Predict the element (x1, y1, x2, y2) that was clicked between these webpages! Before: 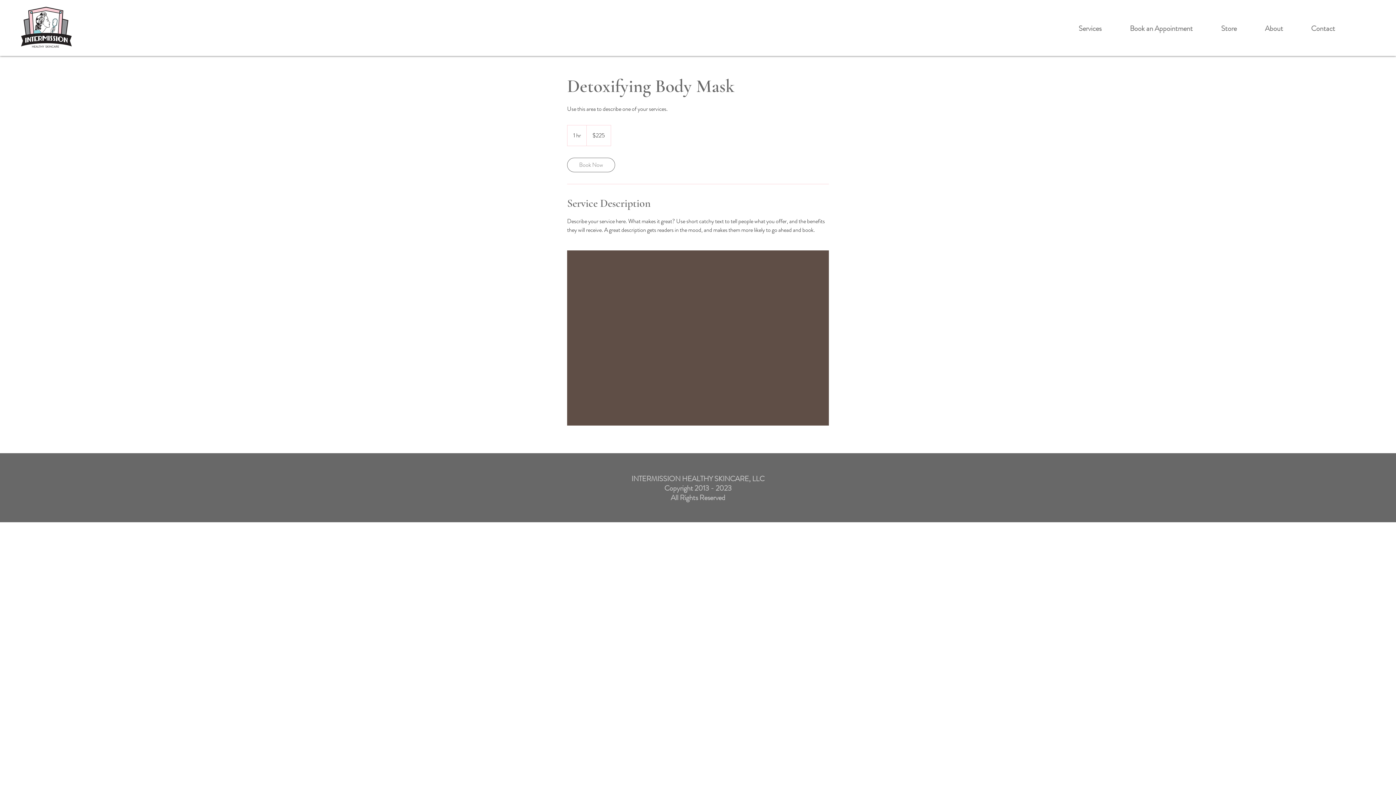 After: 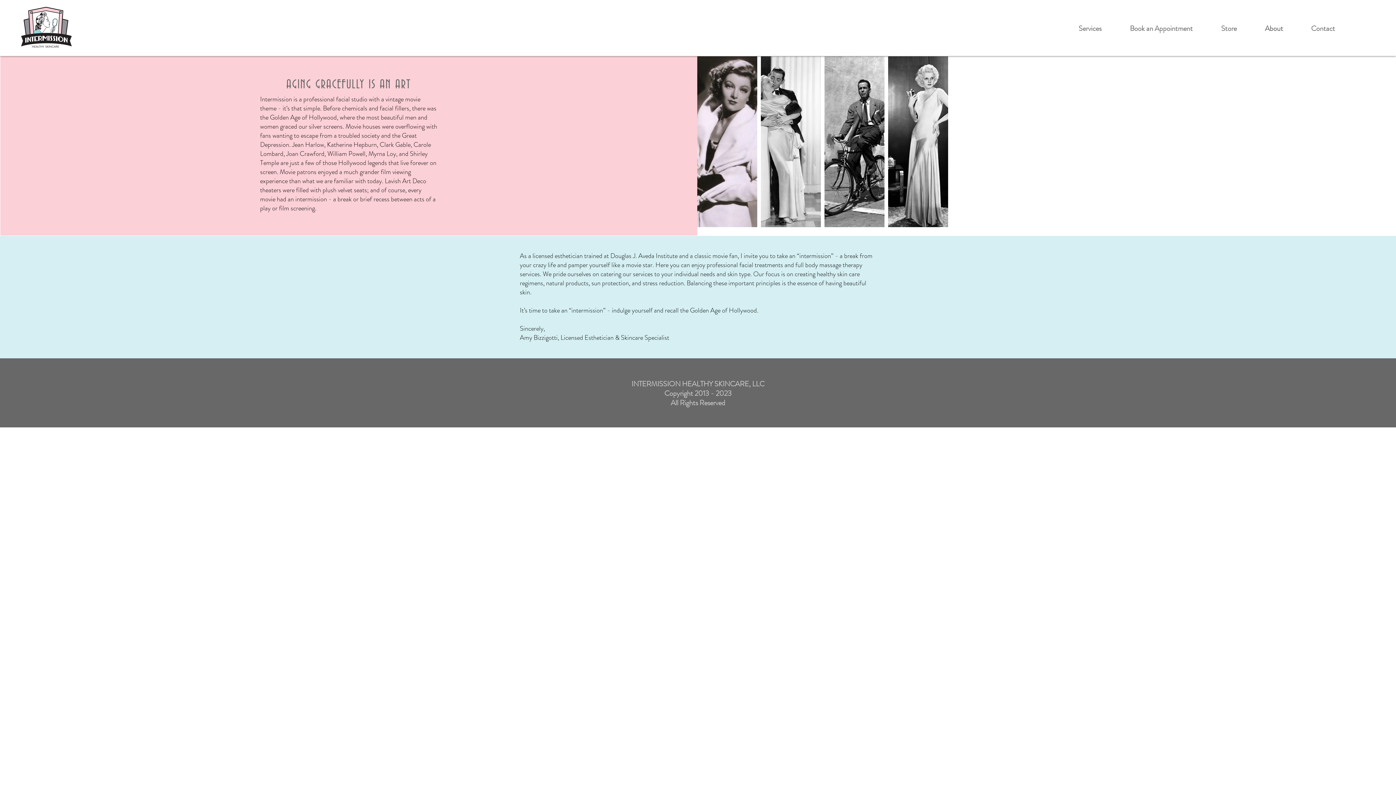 Action: bbox: (1251, 9, 1297, 47) label: About